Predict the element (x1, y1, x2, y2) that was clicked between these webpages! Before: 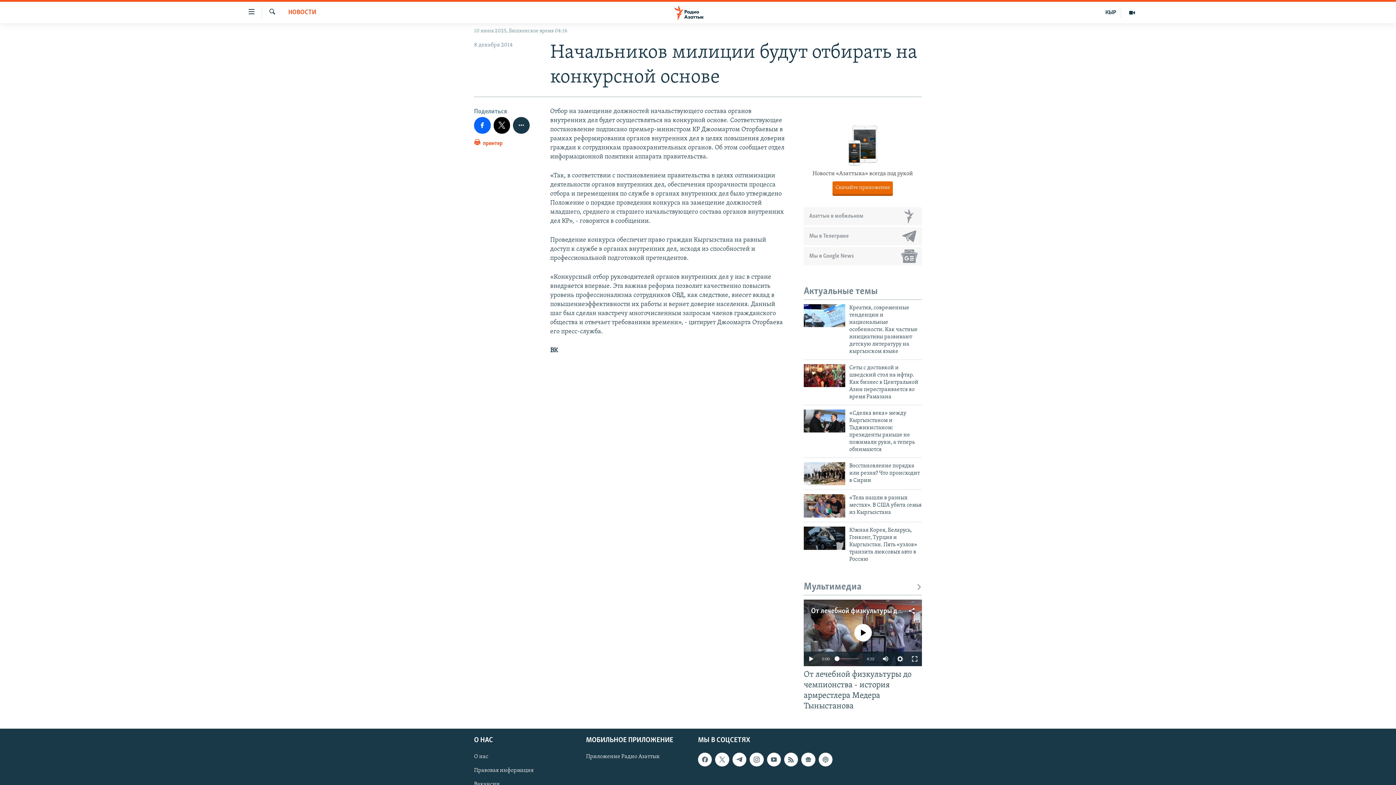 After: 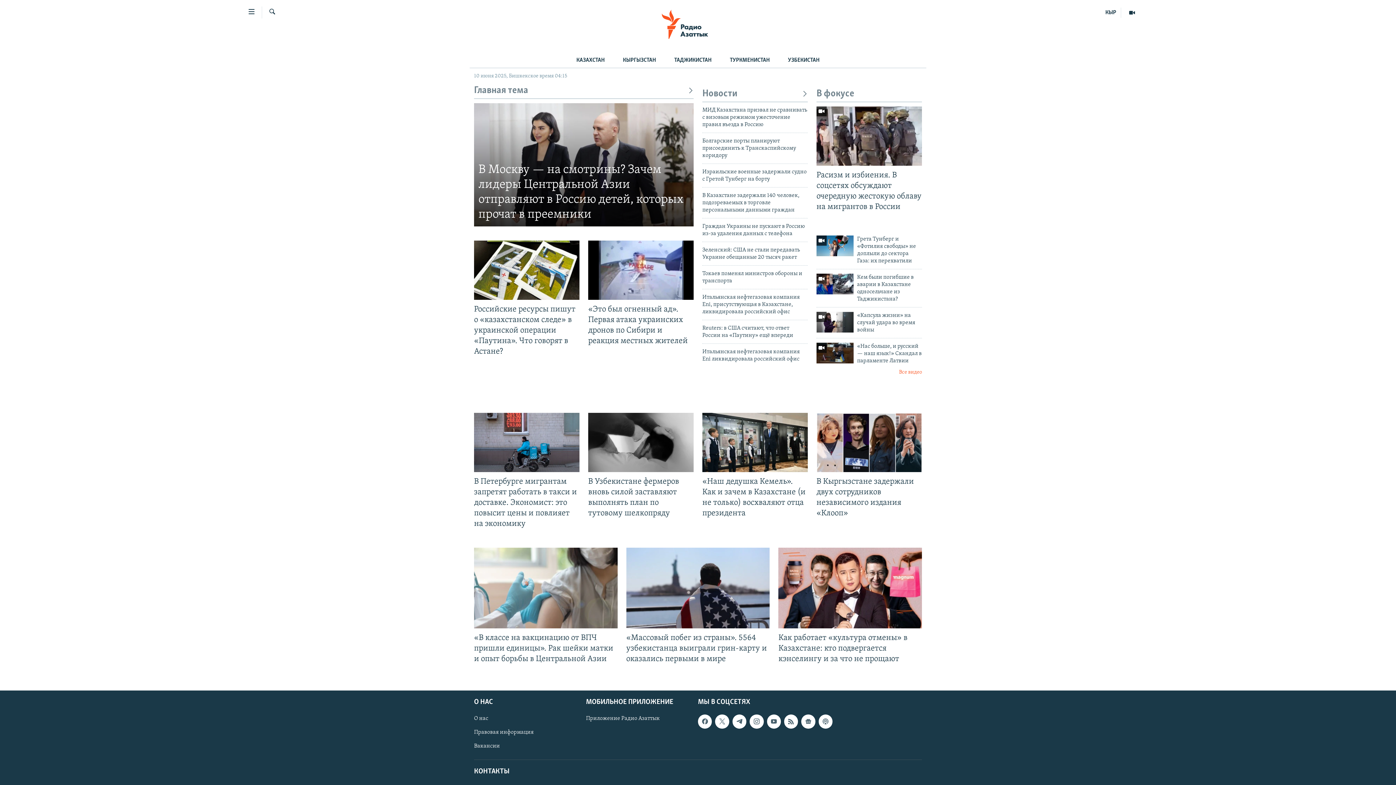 Action: bbox: (661, 5, 734, 19)